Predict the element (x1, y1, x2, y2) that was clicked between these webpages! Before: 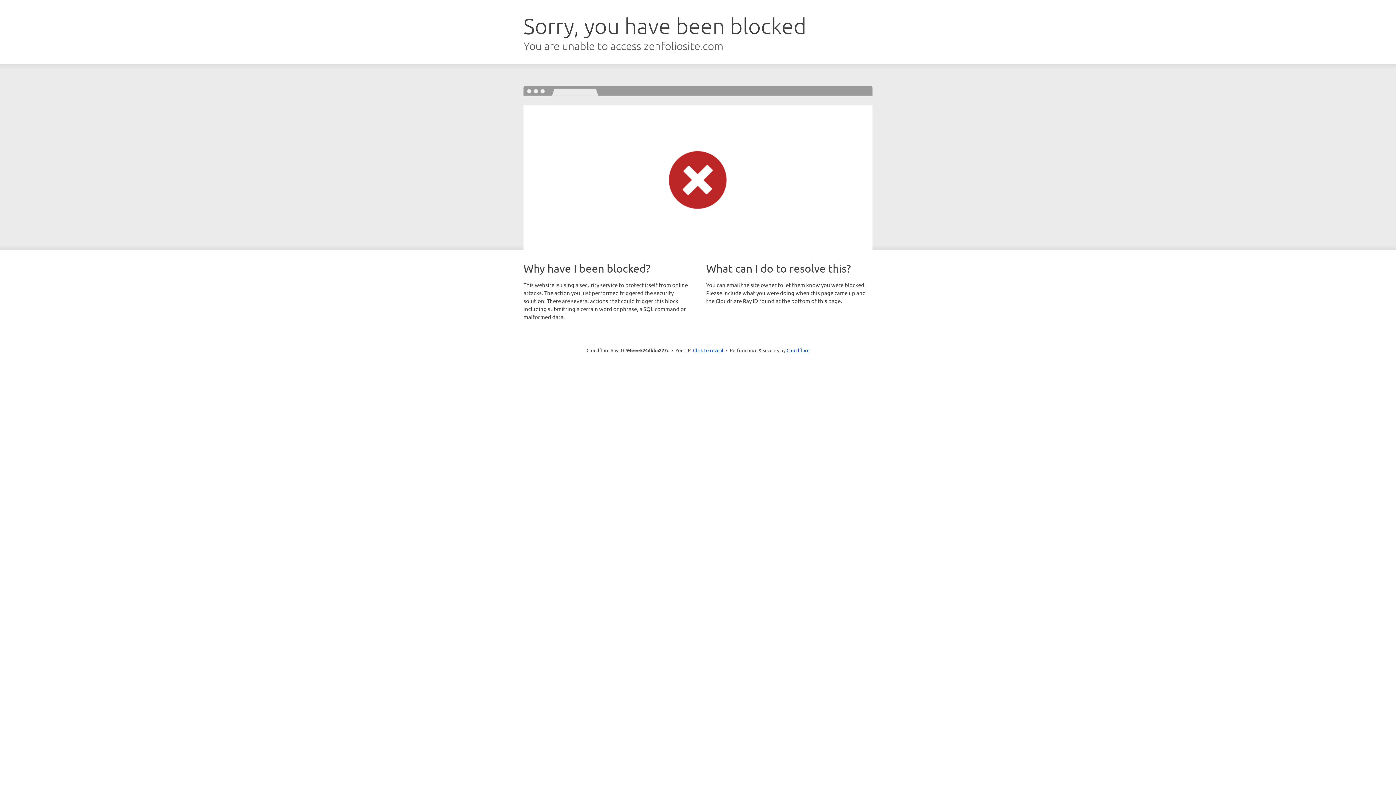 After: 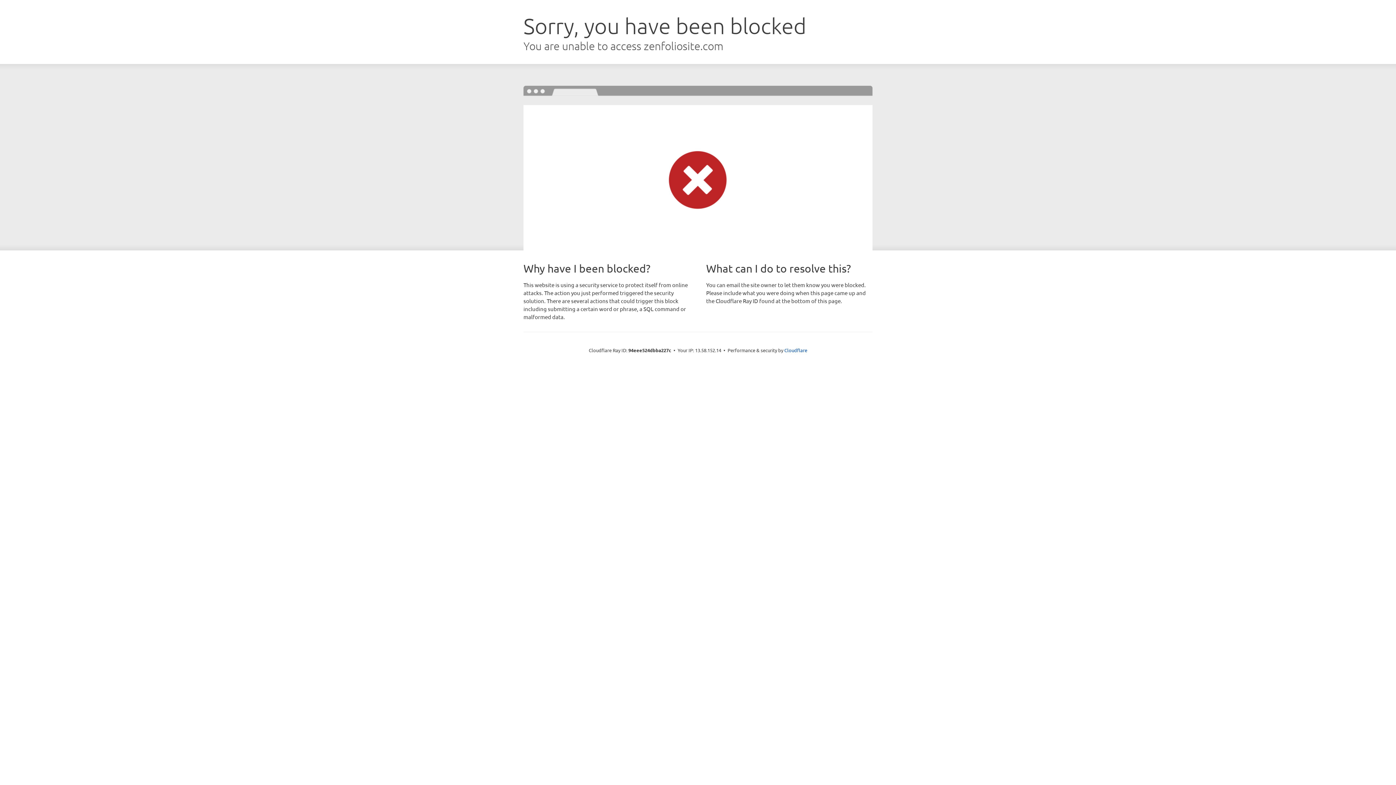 Action: bbox: (693, 346, 723, 353) label: Click to reveal